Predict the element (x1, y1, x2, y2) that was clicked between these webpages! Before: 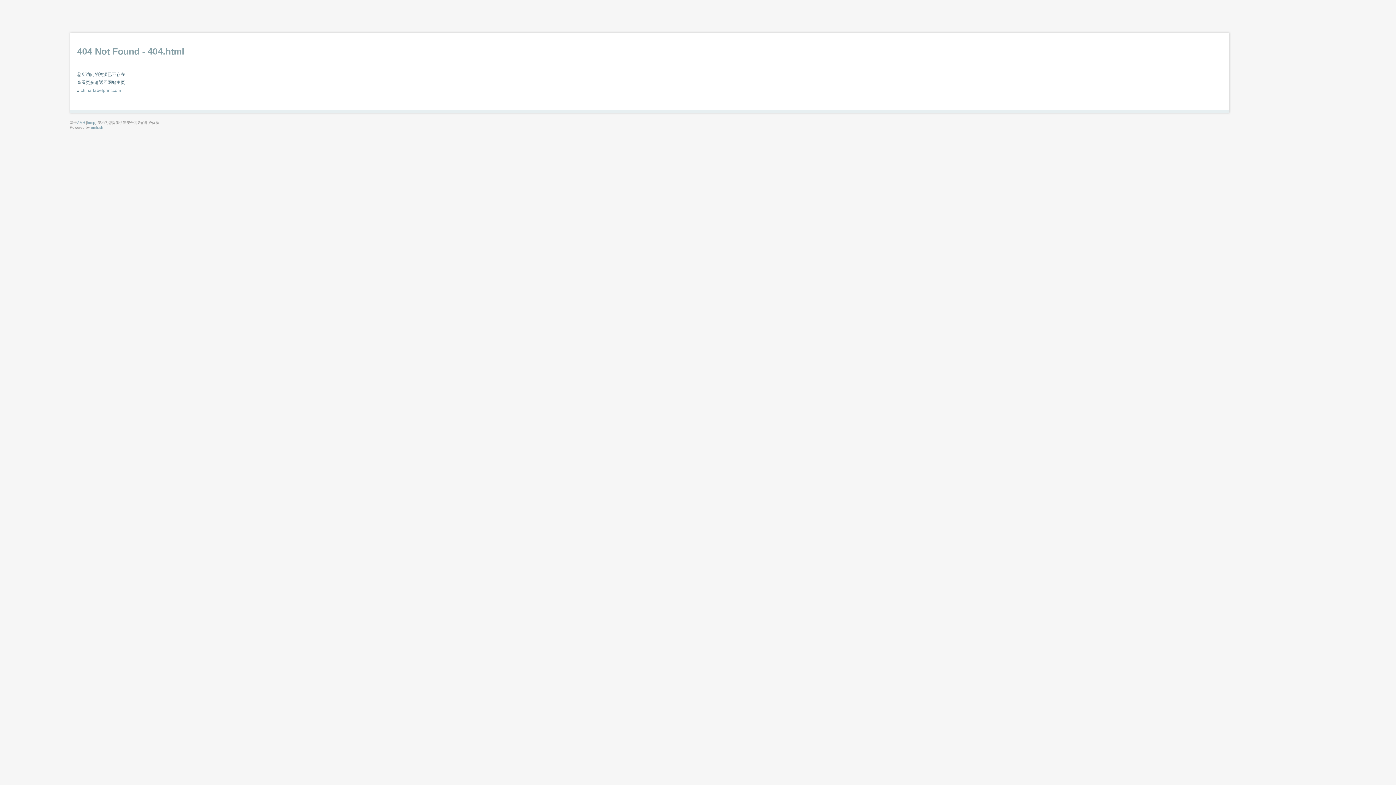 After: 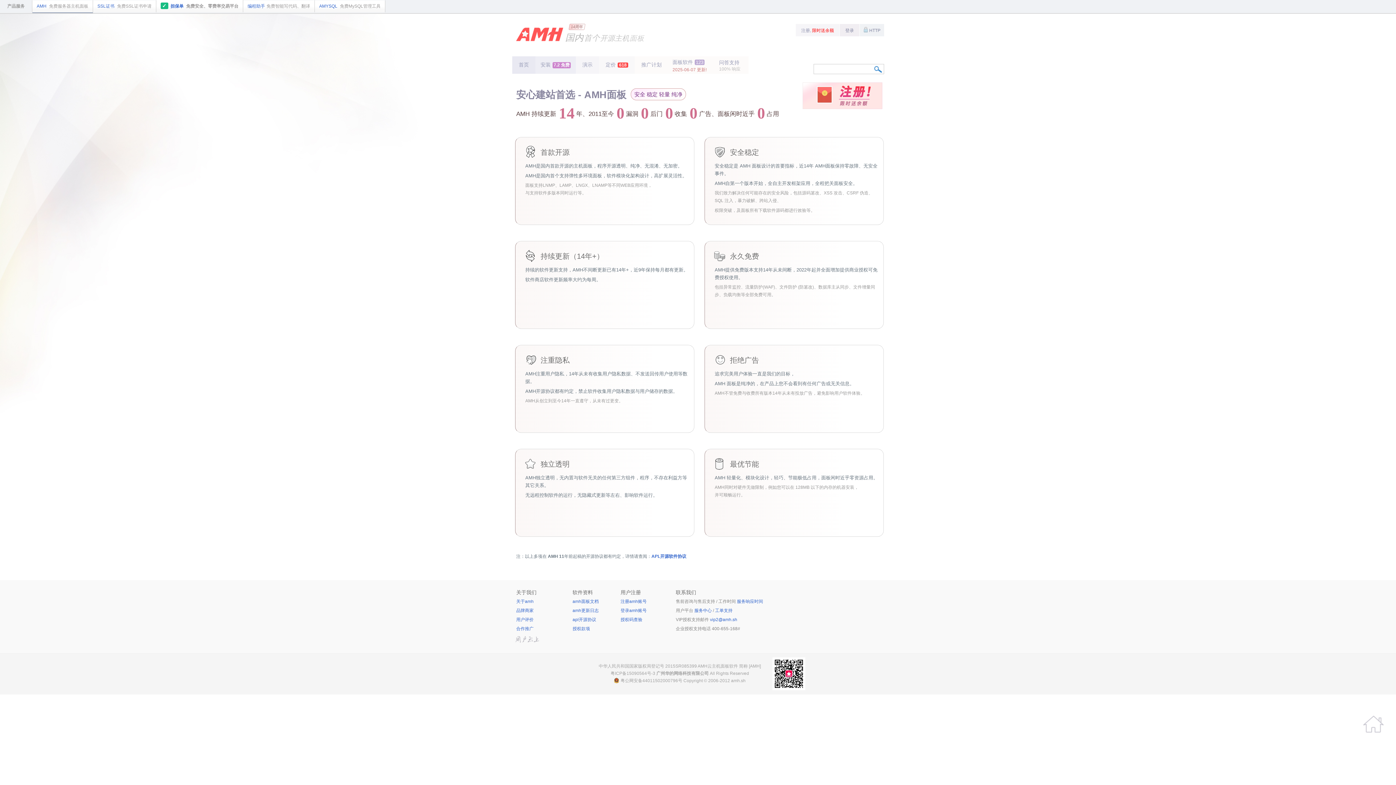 Action: label: lnmp bbox: (87, 120, 95, 124)